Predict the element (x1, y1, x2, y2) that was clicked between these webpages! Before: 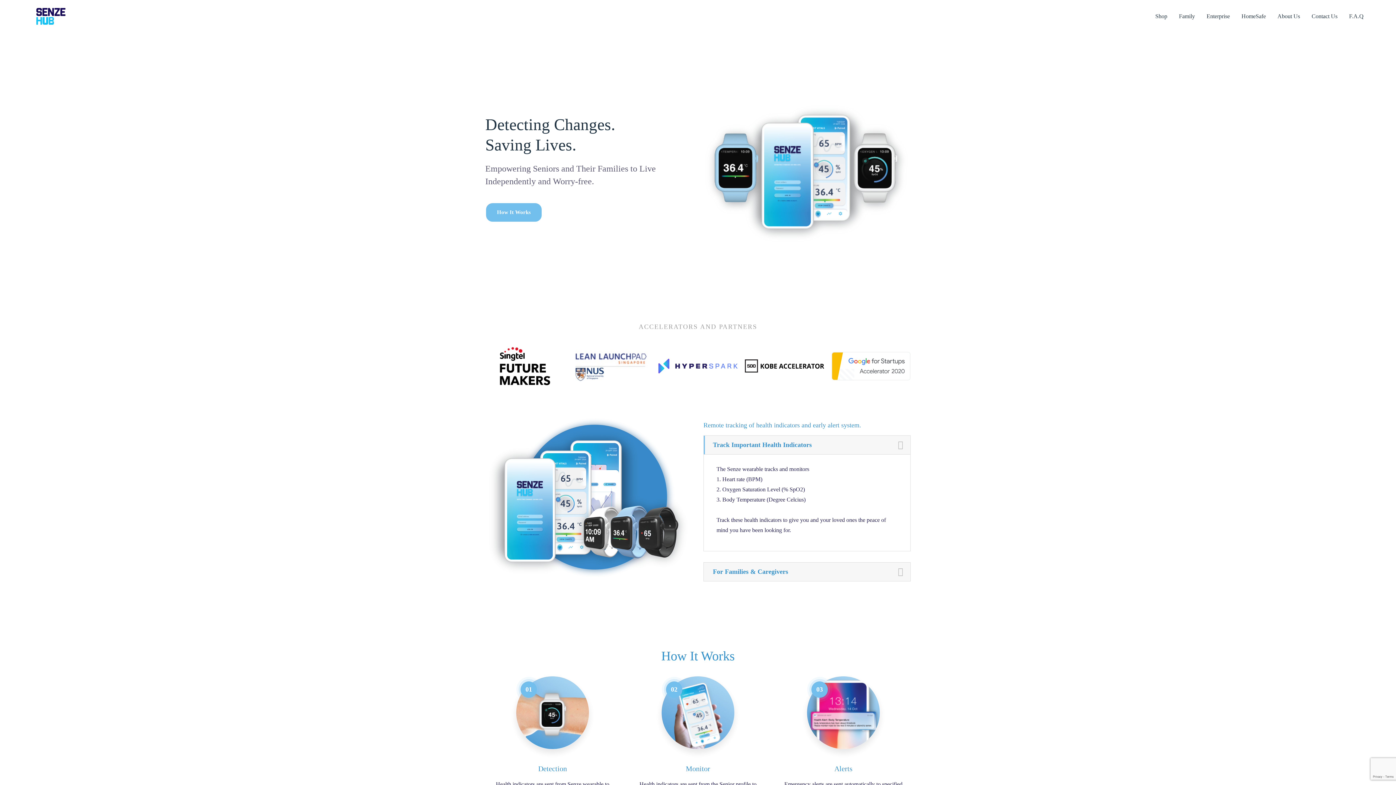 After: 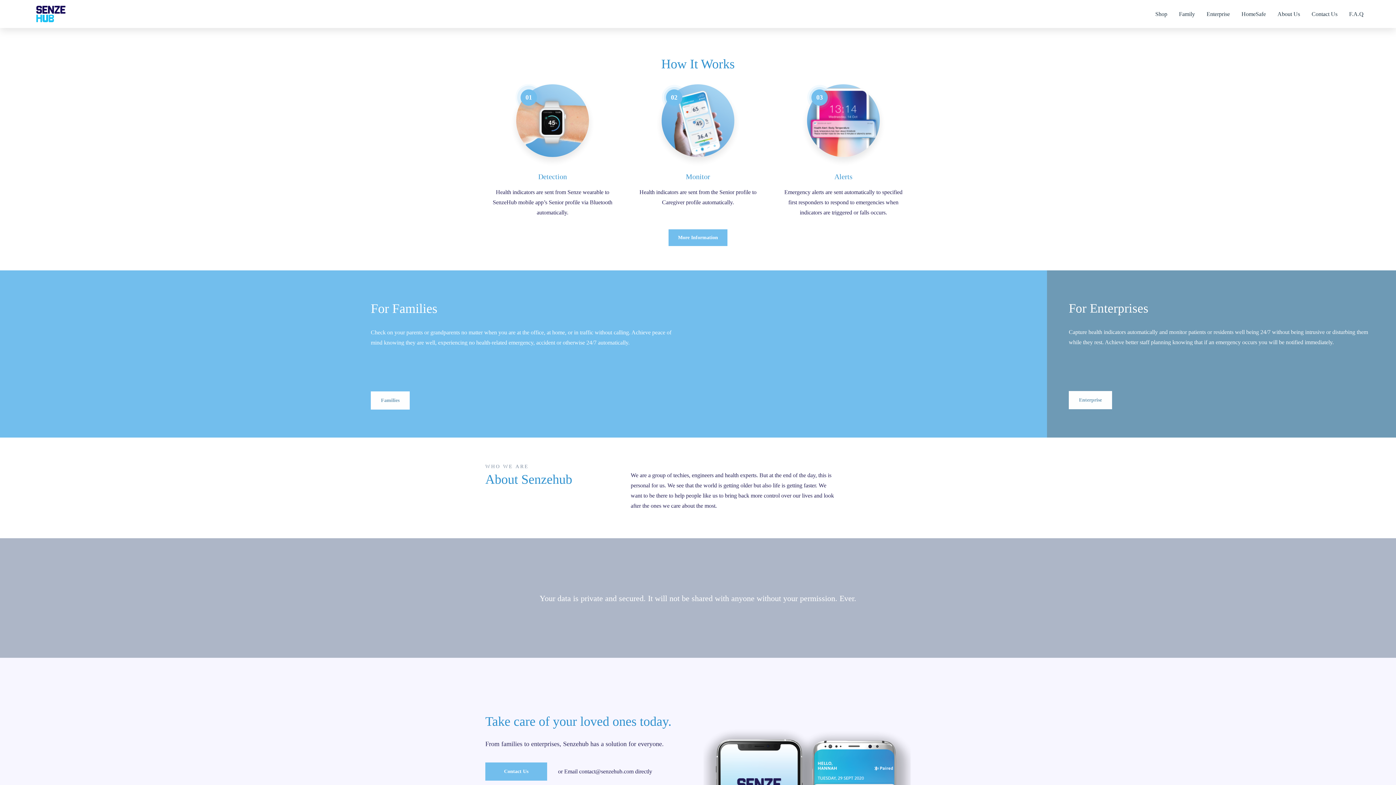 Action: bbox: (485, 202, 542, 222) label: How It Works